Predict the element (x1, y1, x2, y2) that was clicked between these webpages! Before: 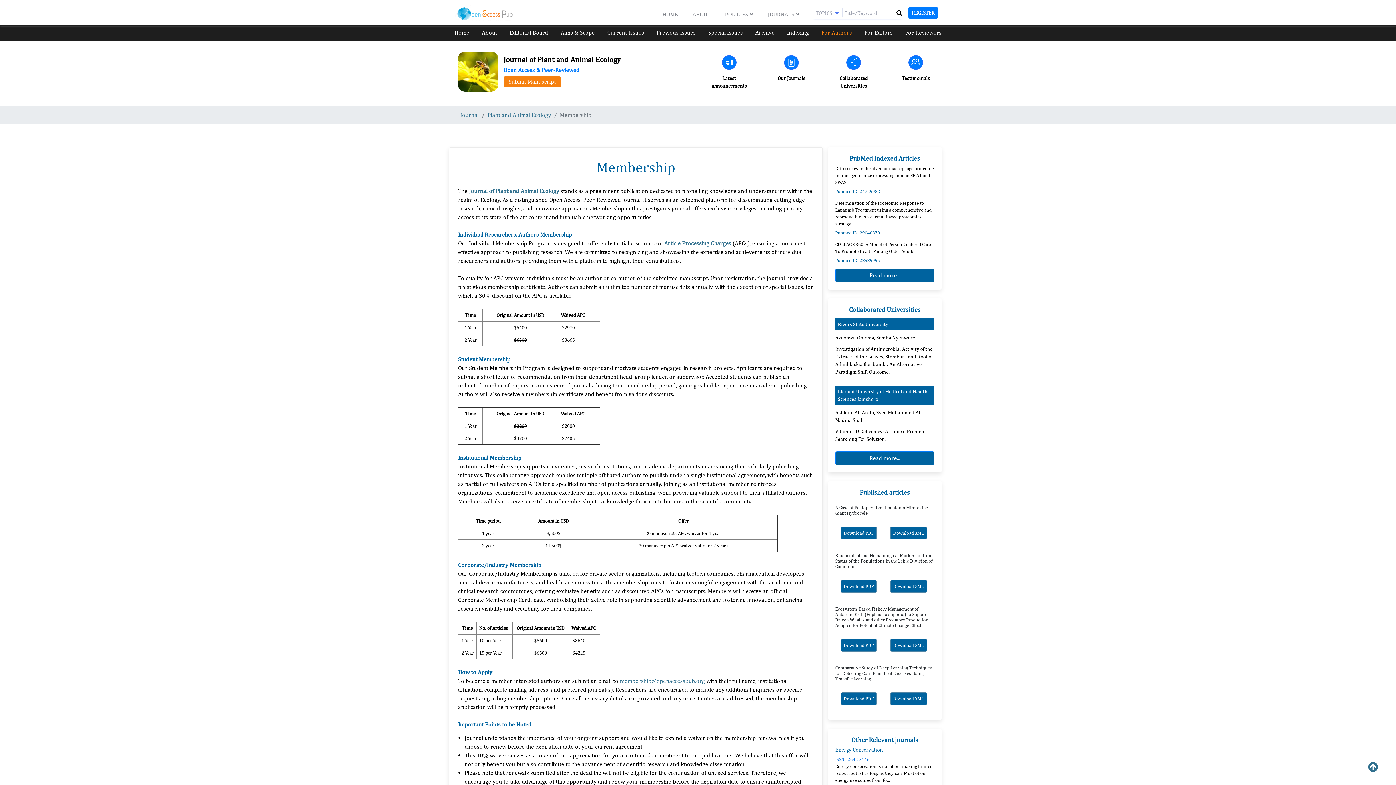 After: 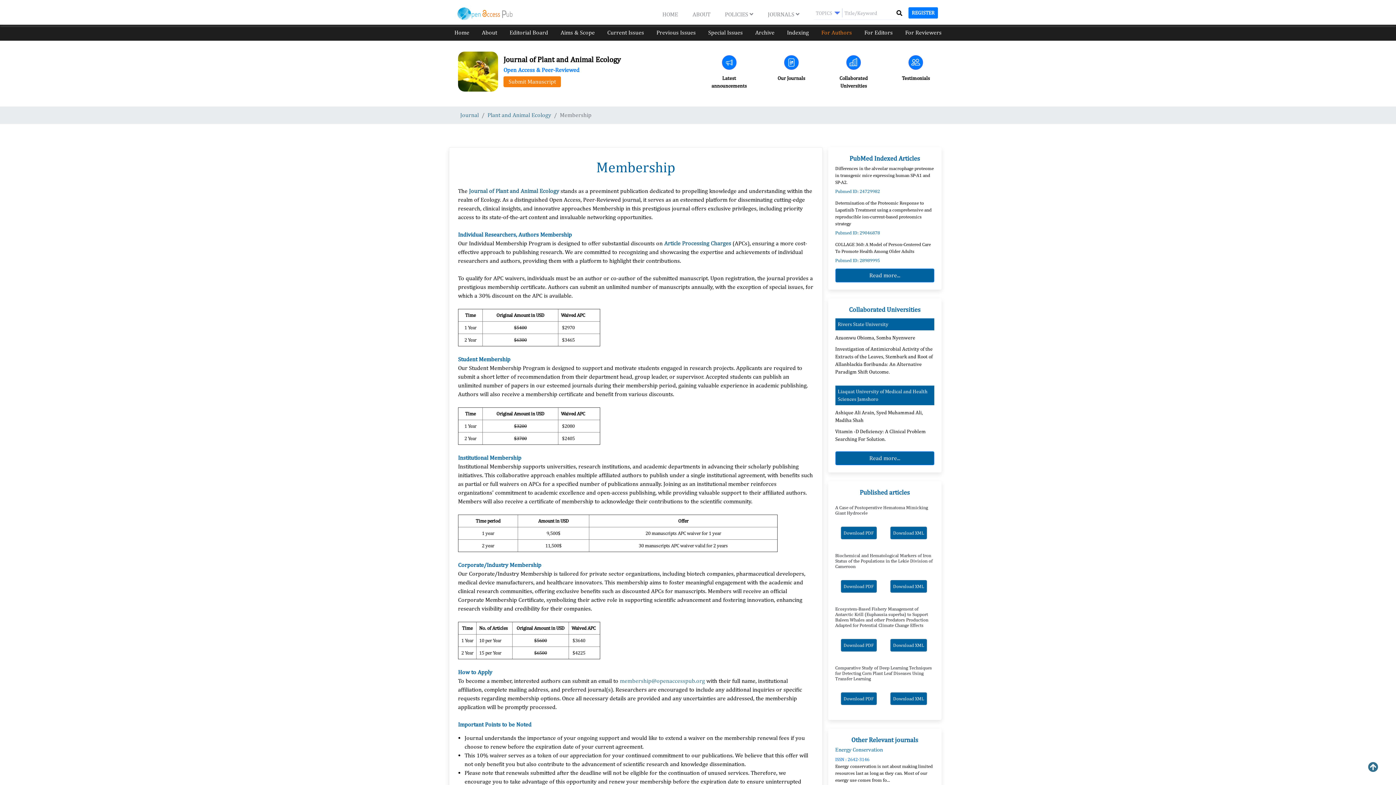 Action: label: Biochemical and Hematological Markers of Iron Status of the Populations in the Lekie Division of Cameroon bbox: (835, 553, 934, 569)